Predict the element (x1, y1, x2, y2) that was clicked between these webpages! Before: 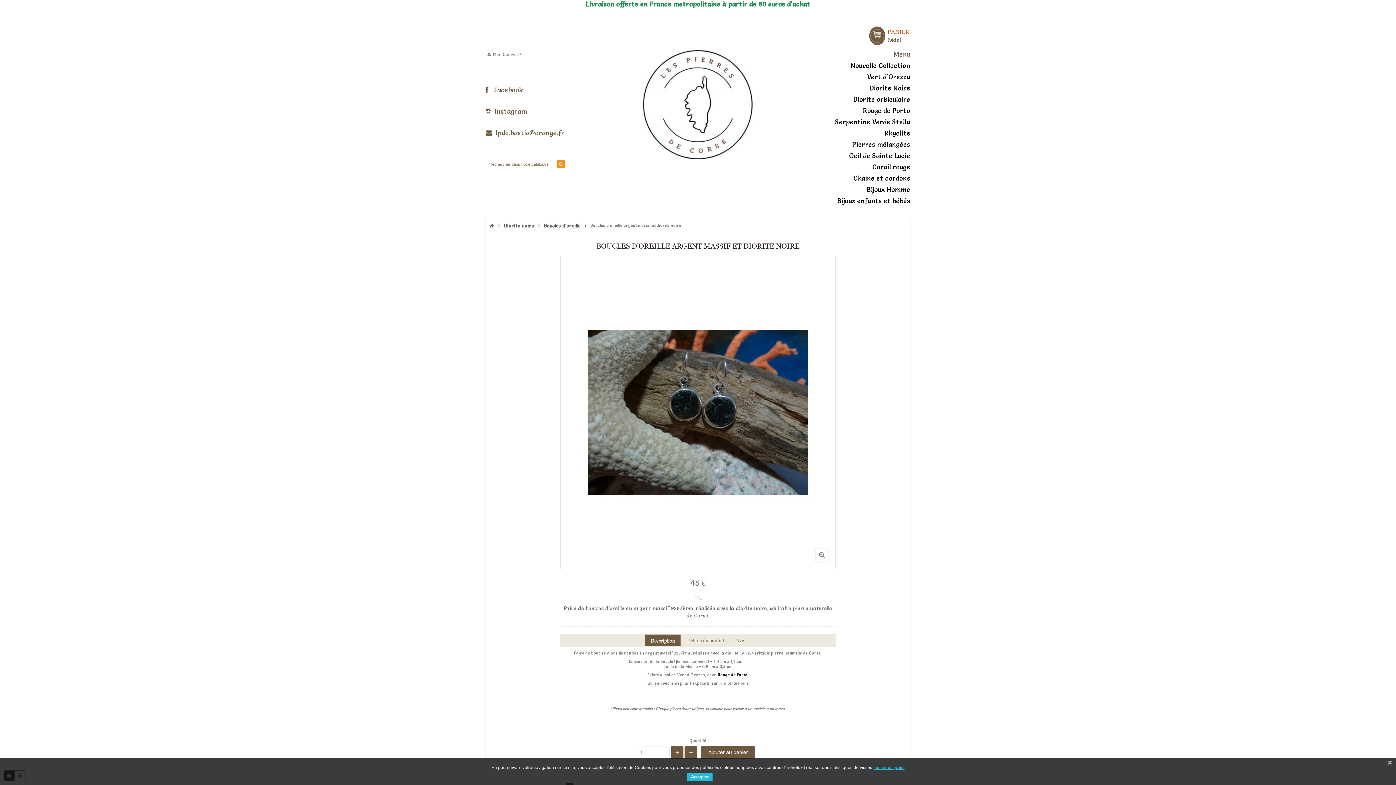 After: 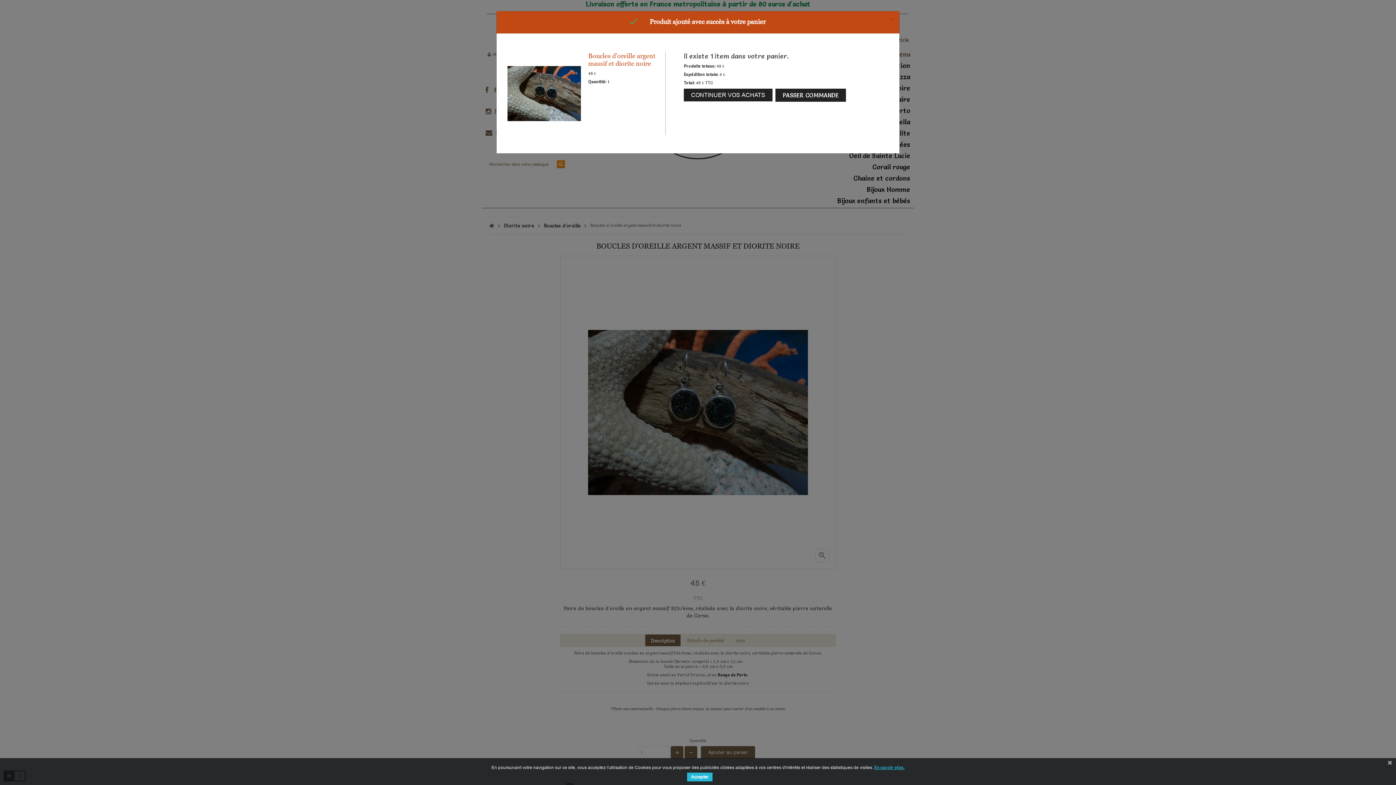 Action: bbox: (701, 746, 755, 759) label: Ajouter au panier